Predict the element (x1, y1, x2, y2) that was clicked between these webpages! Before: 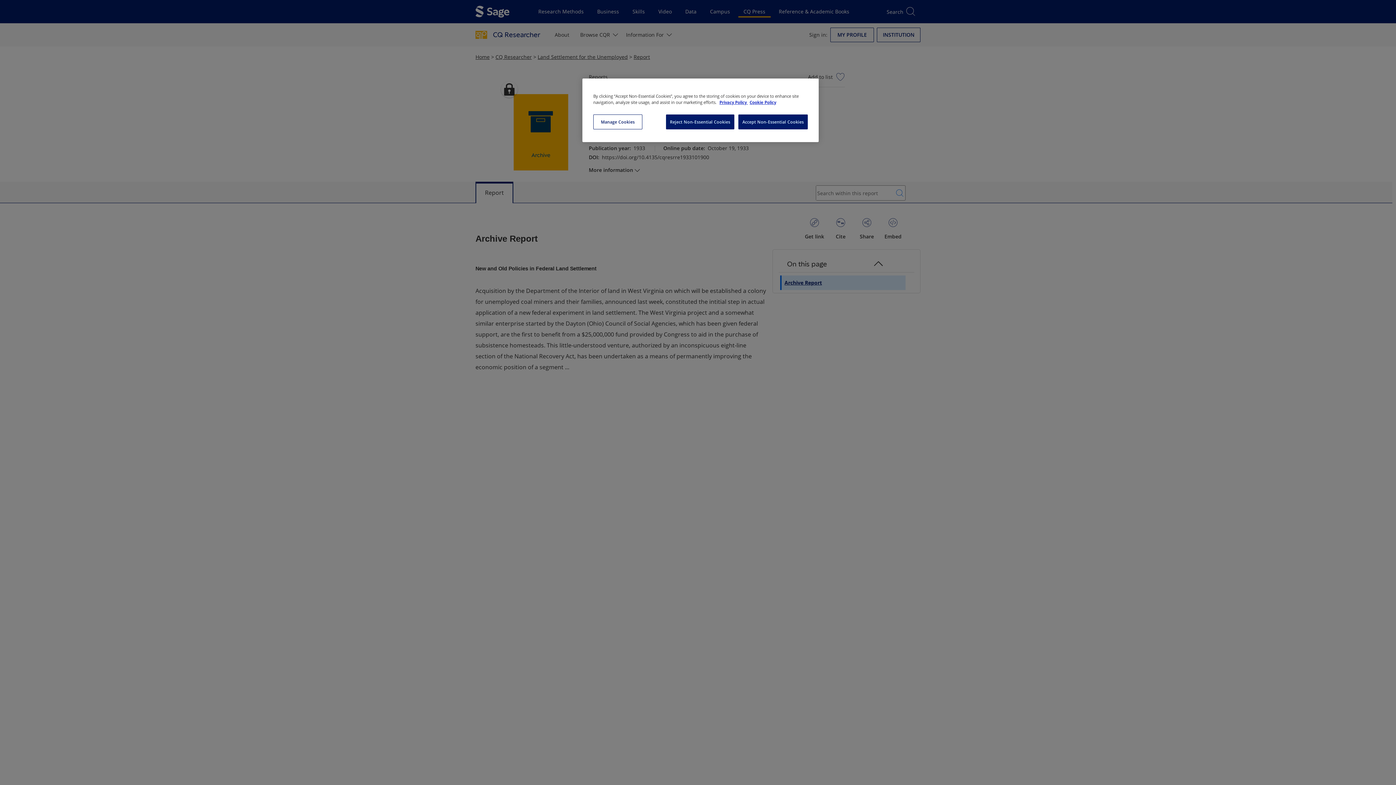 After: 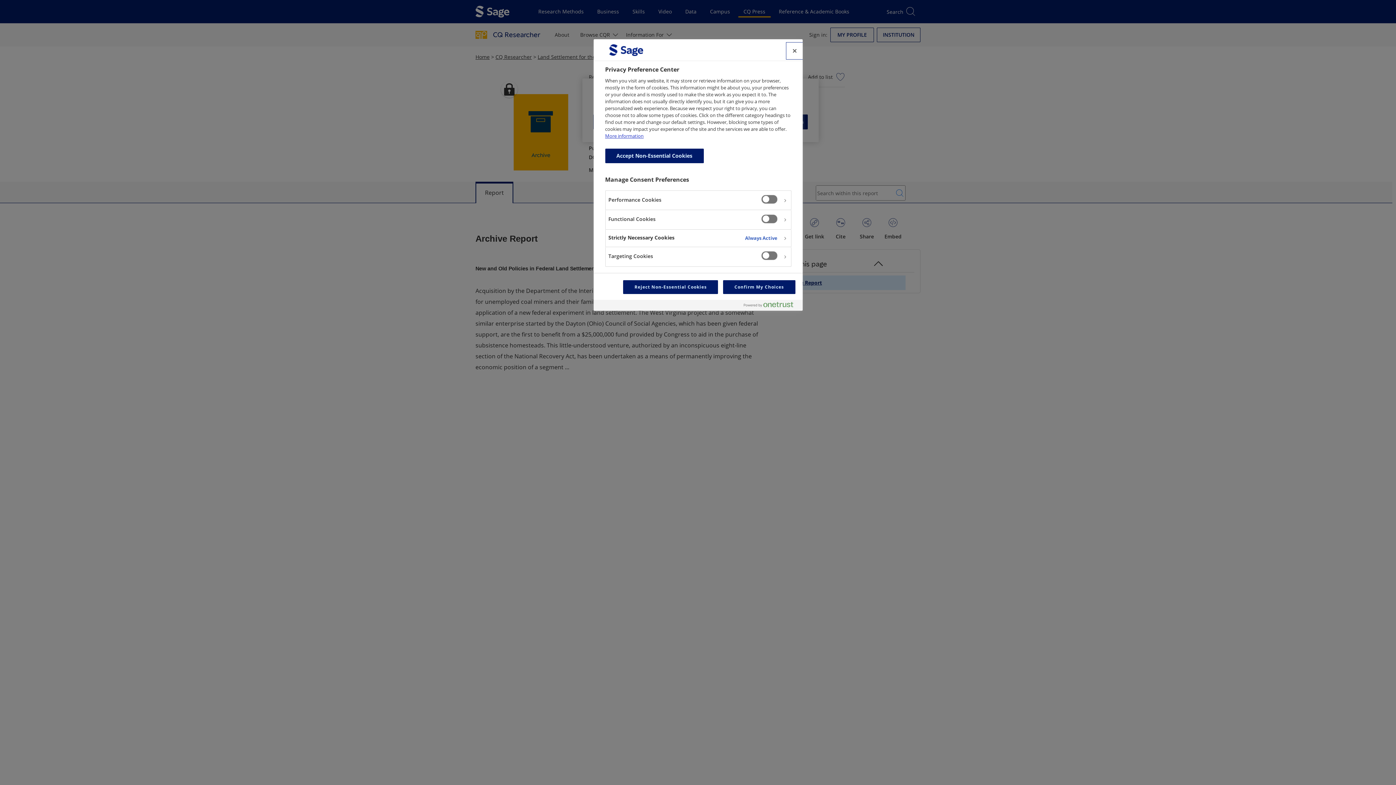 Action: label: Manage Cookies bbox: (593, 114, 642, 129)